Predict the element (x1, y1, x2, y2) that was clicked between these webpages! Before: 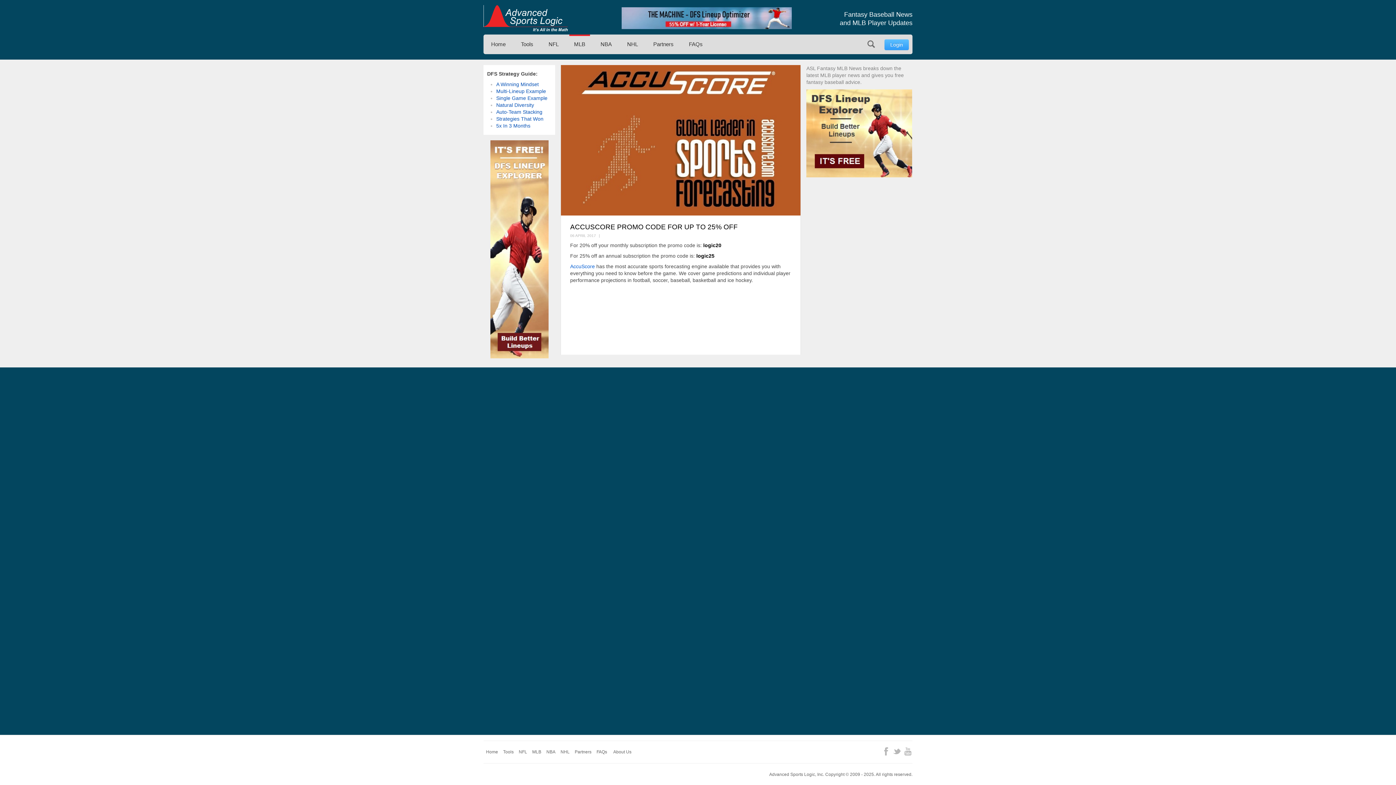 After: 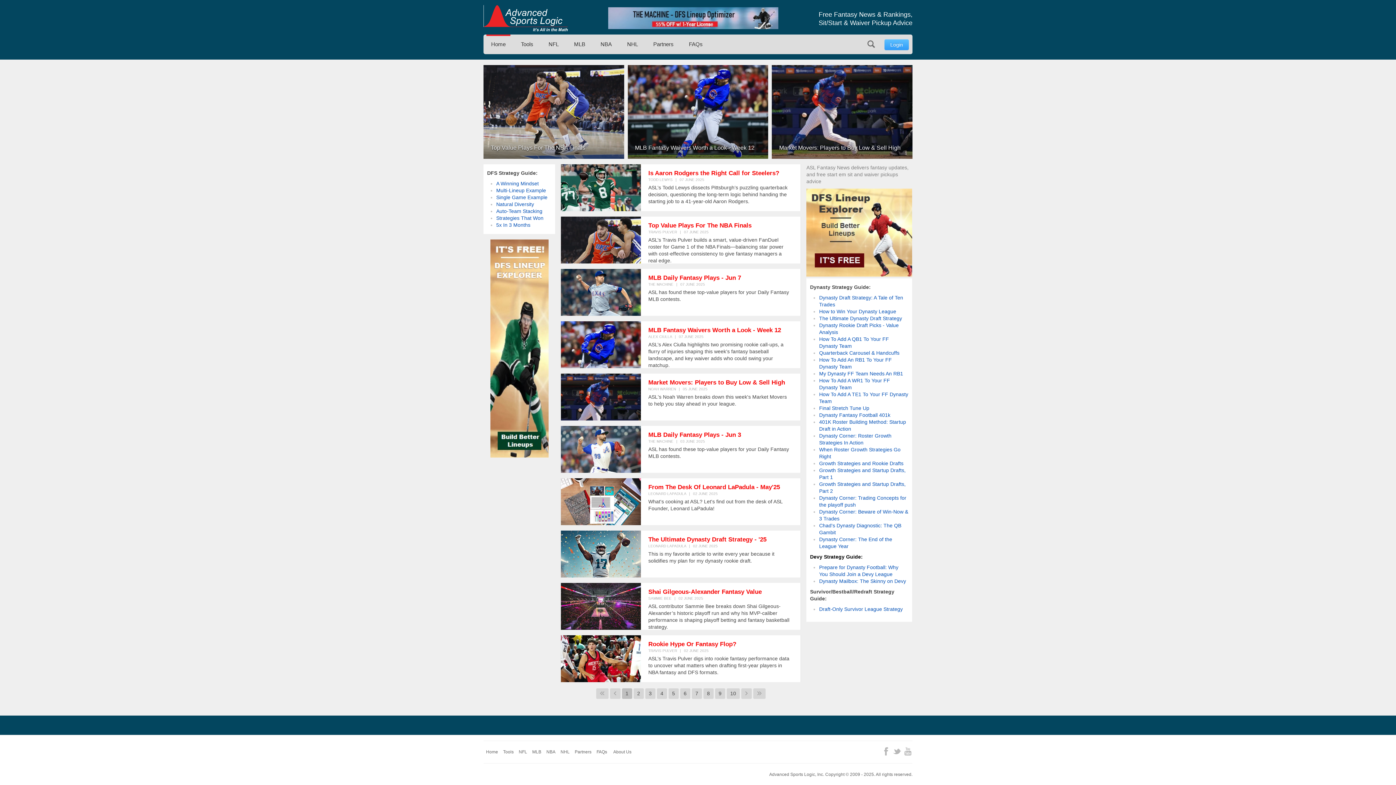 Action: bbox: (483, 747, 500, 757) label: Home